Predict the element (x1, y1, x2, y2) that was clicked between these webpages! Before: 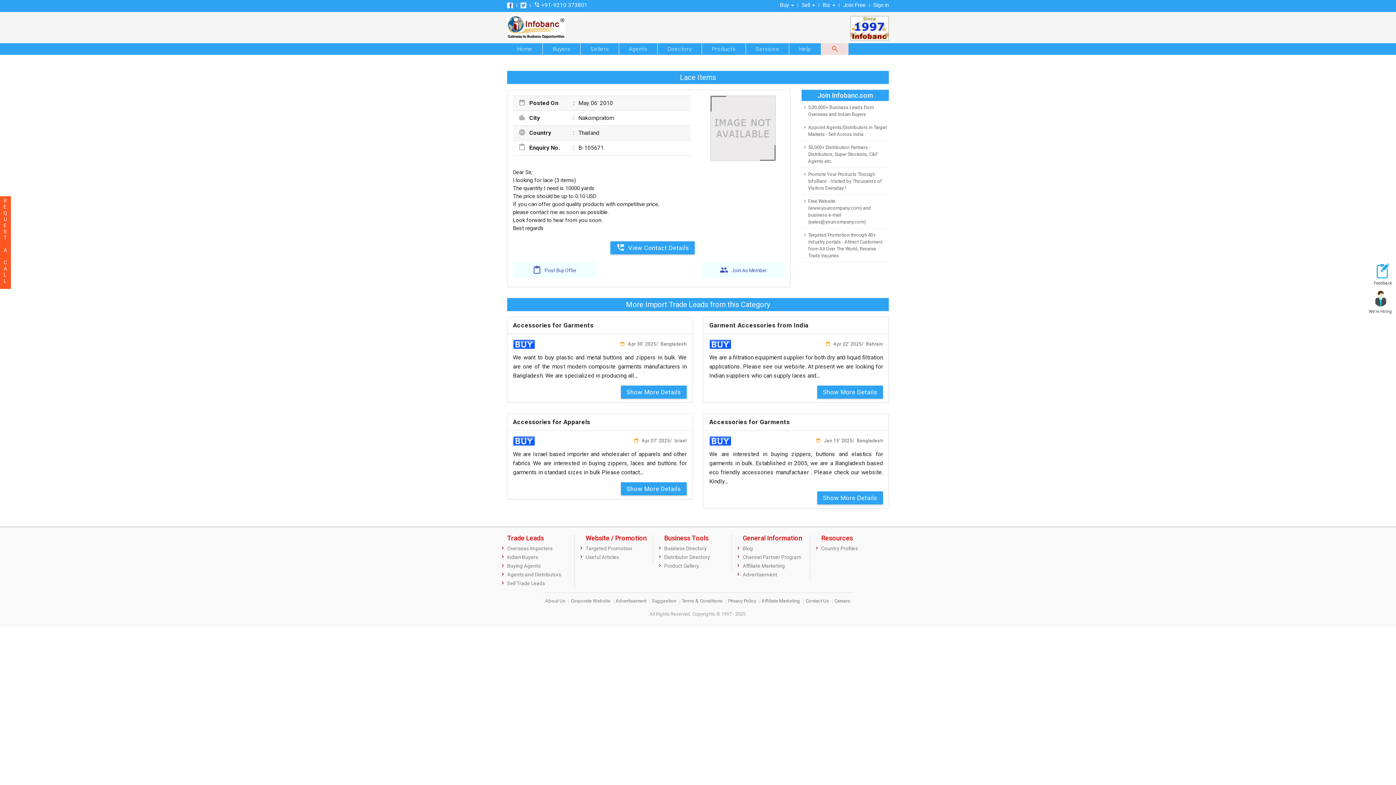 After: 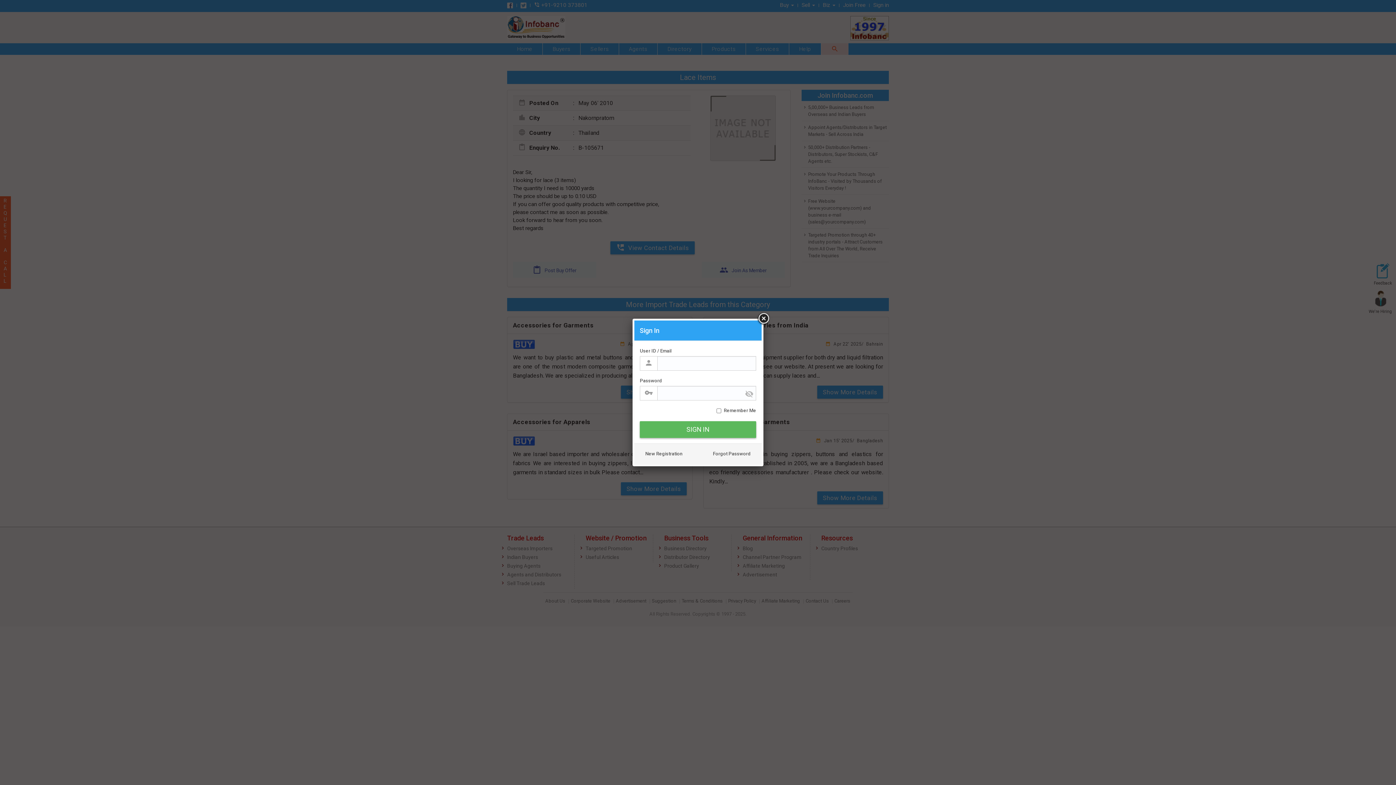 Action: label: perm_phone_msg  View Contact Details bbox: (610, 241, 694, 254)